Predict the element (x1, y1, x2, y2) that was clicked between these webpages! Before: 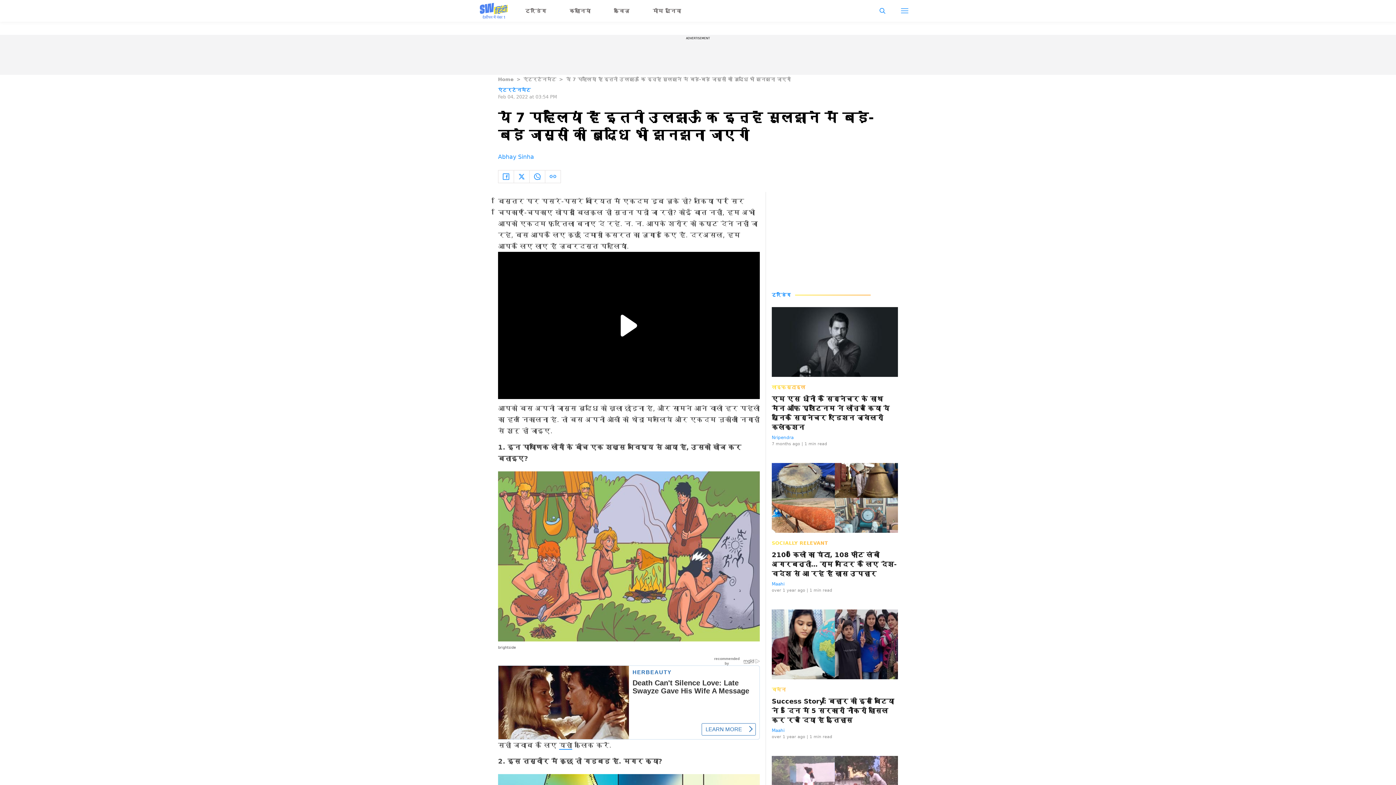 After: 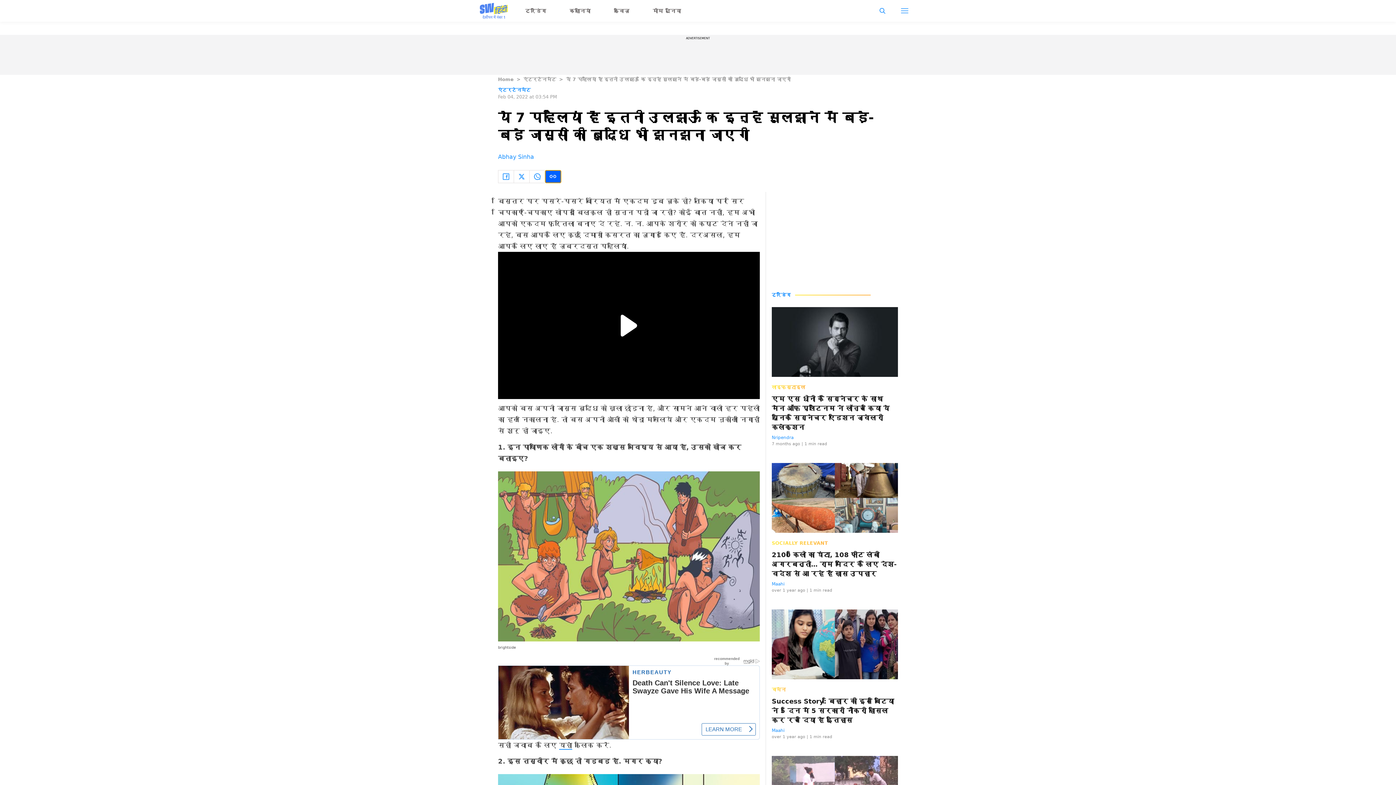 Action: bbox: (545, 170, 561, 182)